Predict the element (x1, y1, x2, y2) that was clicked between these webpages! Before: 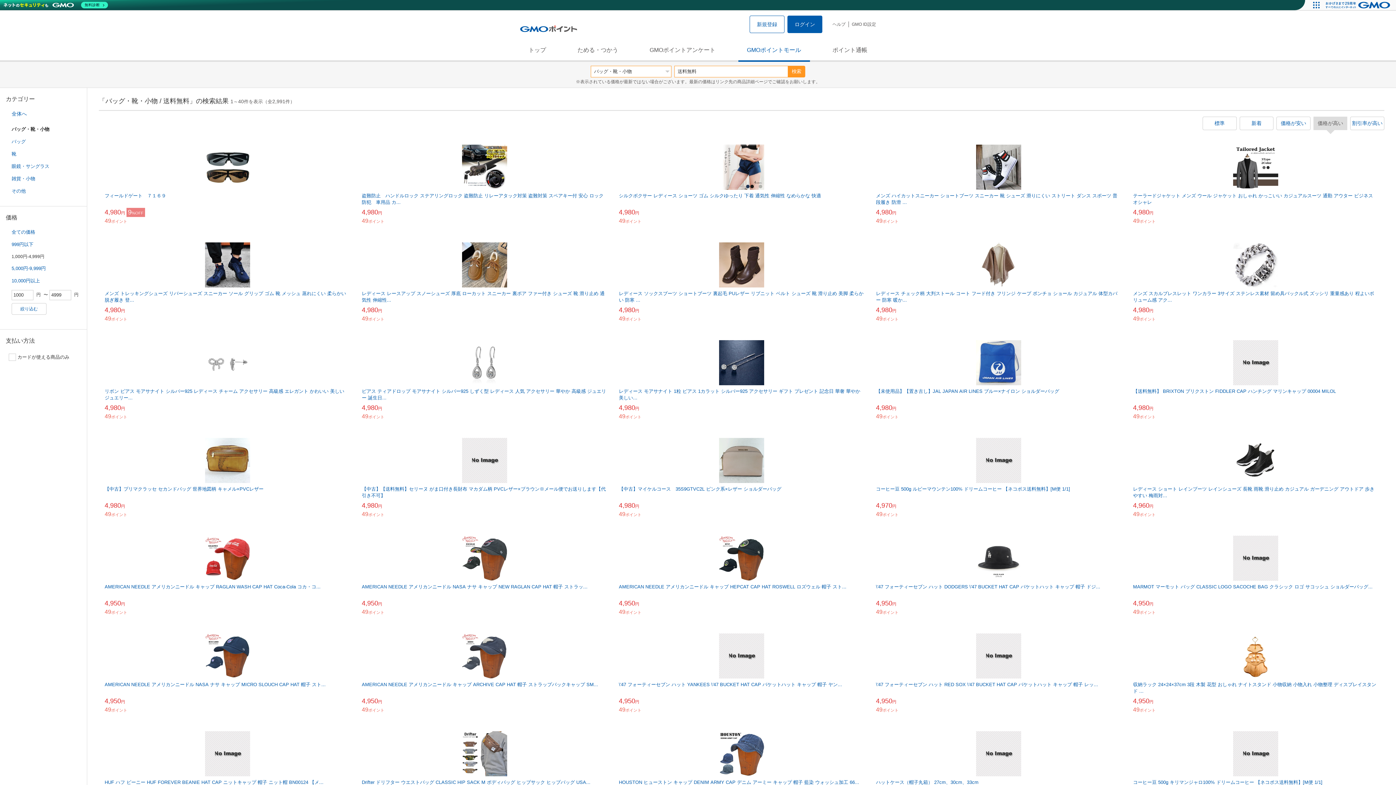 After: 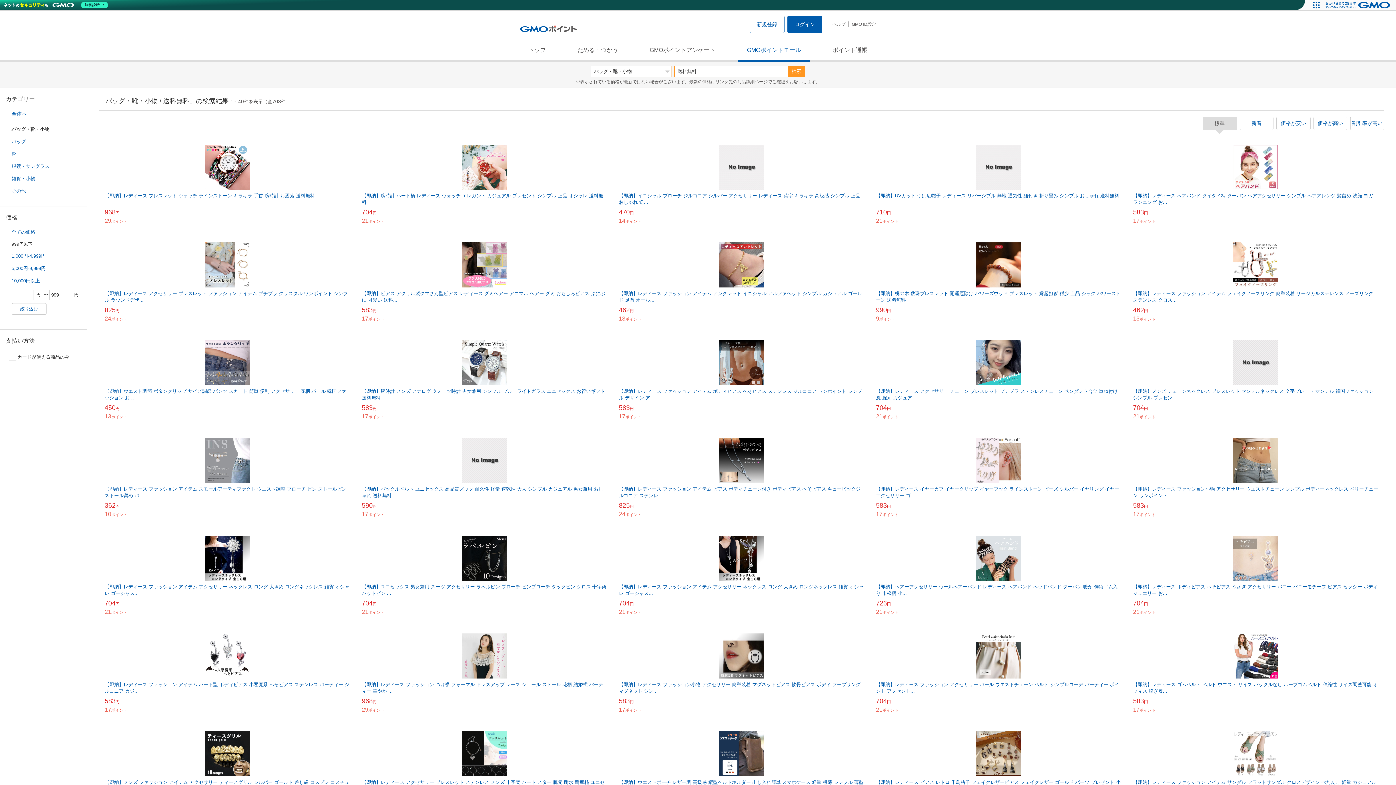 Action: bbox: (0, 238, 87, 250) label: 999円以下